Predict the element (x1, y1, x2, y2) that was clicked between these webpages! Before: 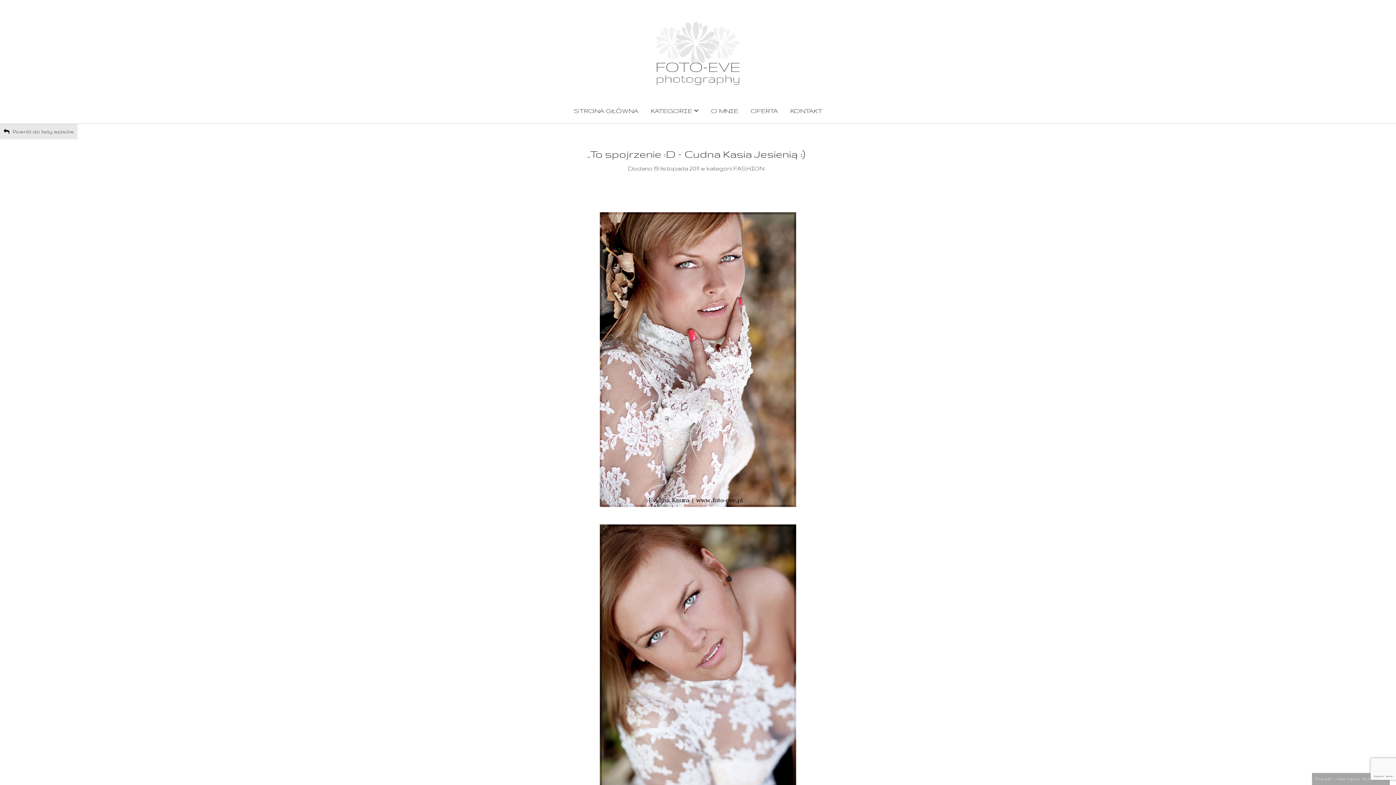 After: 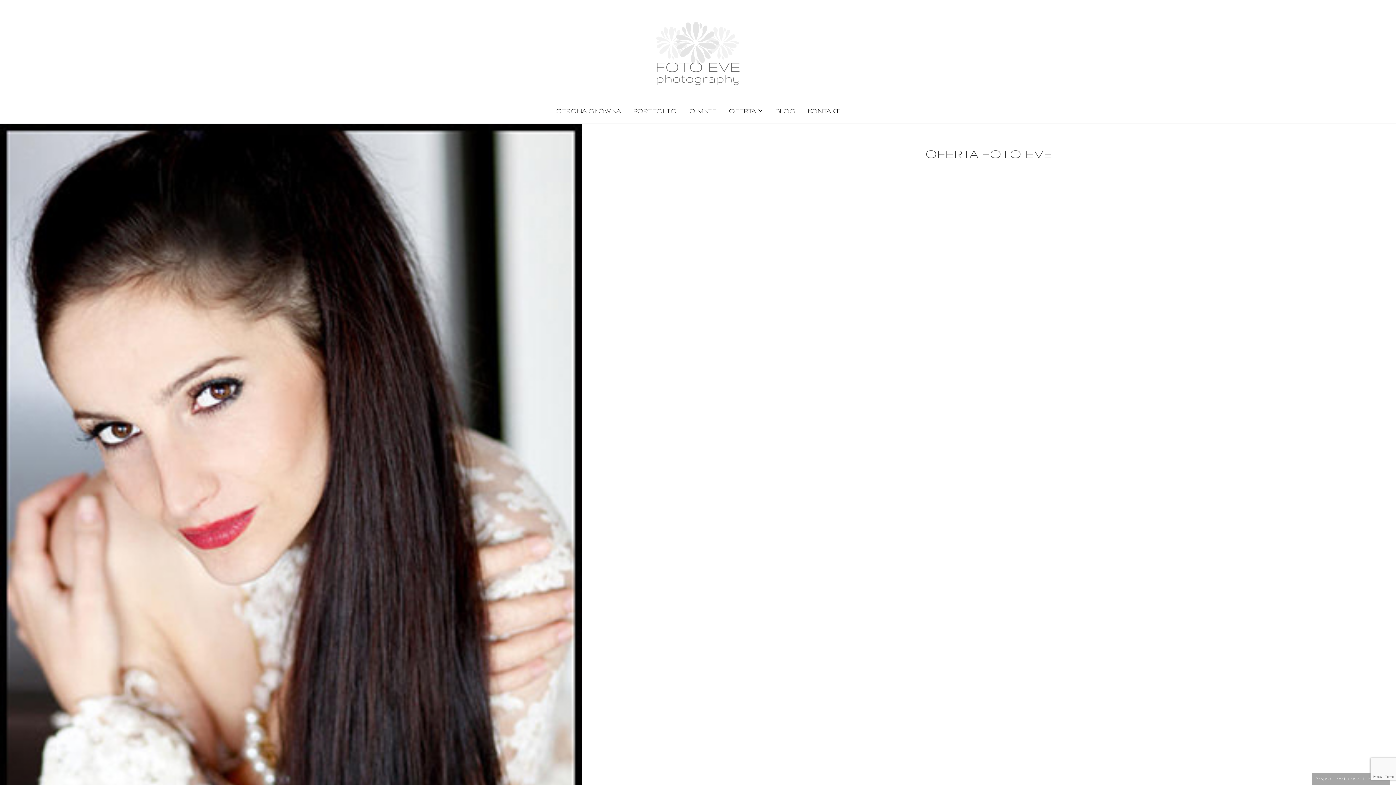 Action: bbox: (745, 98, 783, 123) label: OFERTA